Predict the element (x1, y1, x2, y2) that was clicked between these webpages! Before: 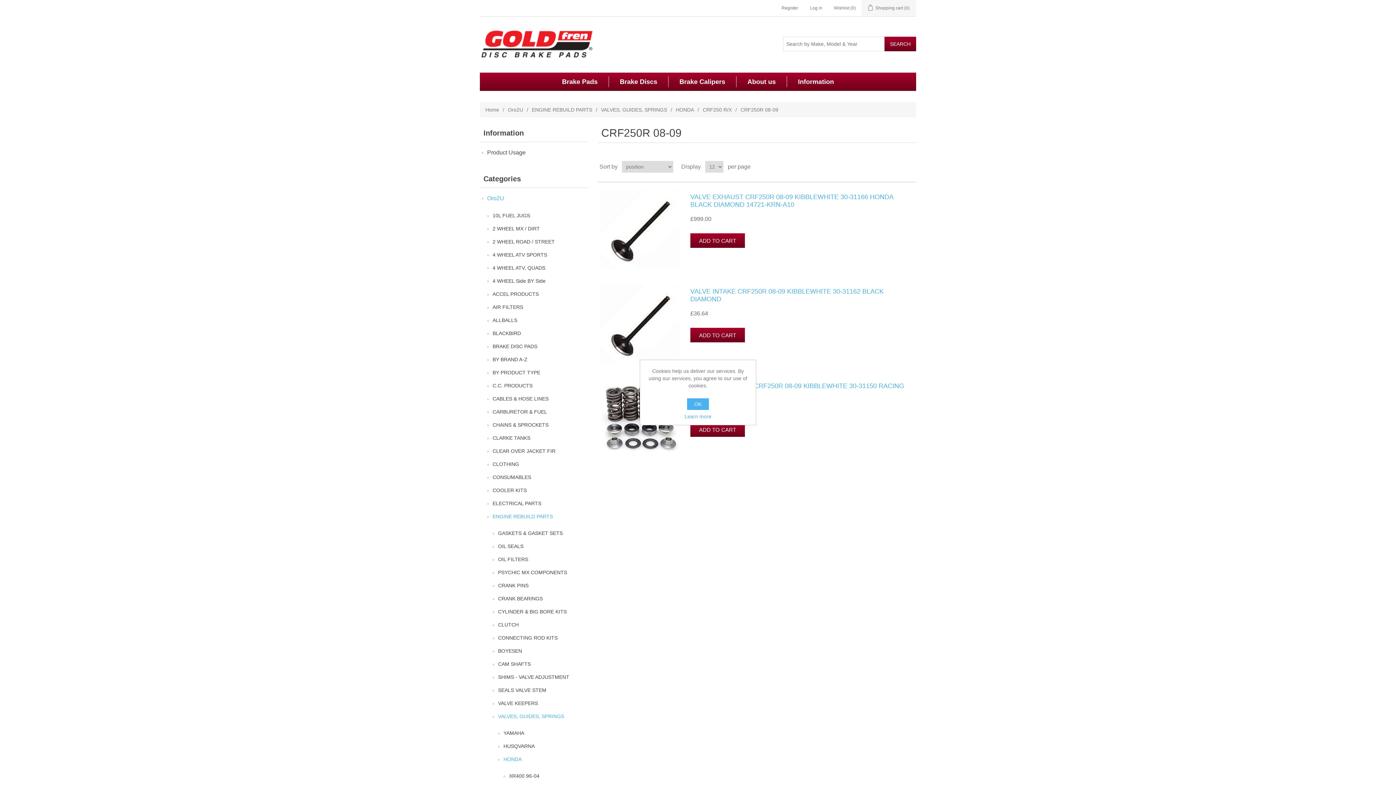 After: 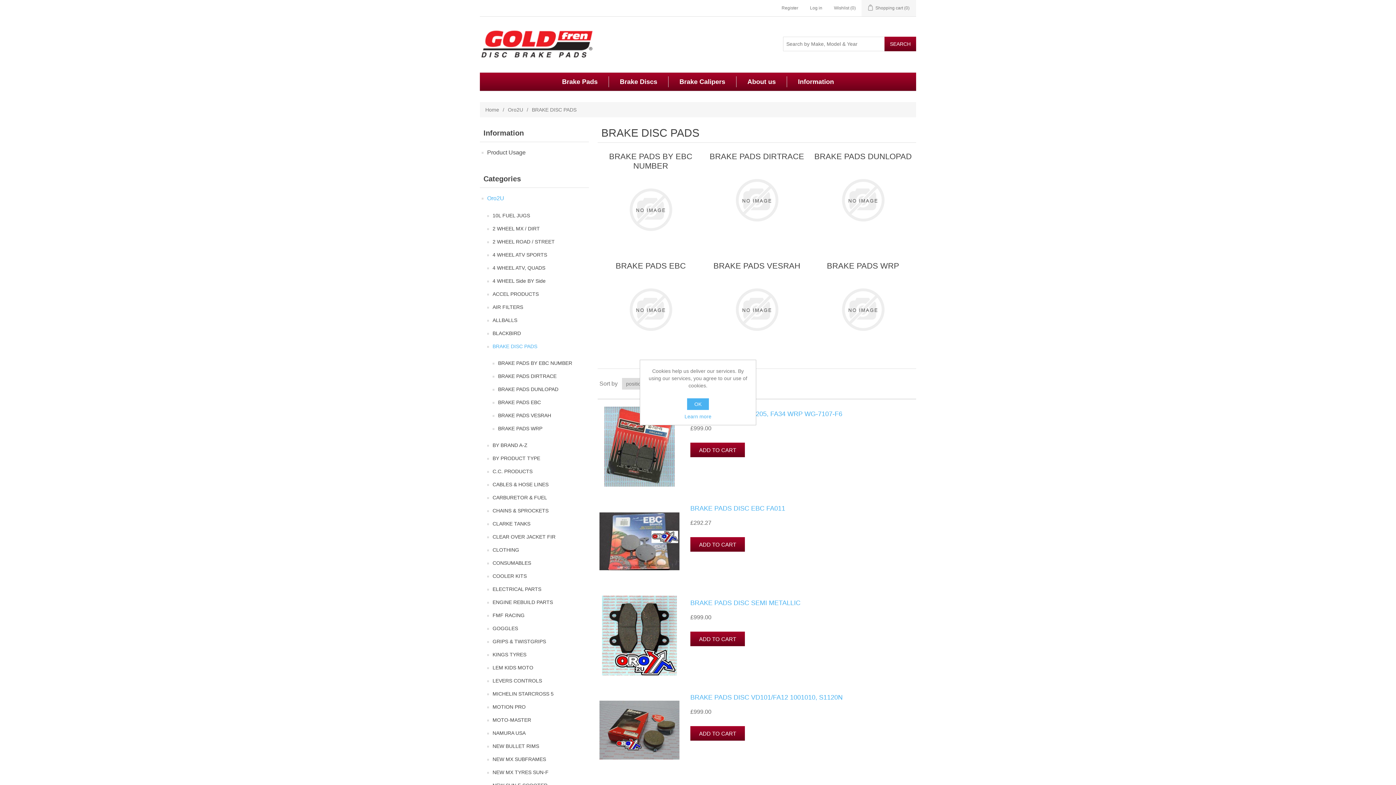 Action: label: BRAKE DISC PADS bbox: (492, 341, 537, 351)